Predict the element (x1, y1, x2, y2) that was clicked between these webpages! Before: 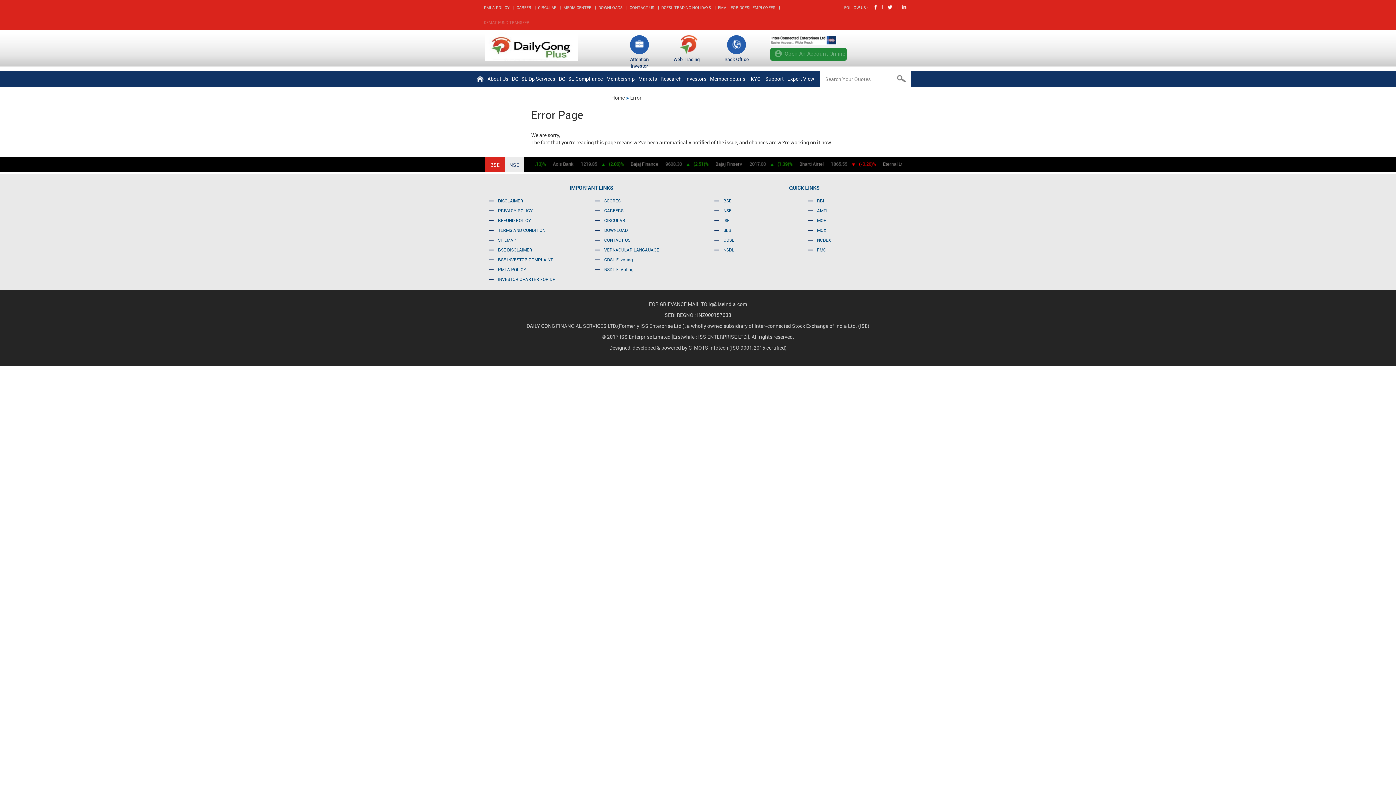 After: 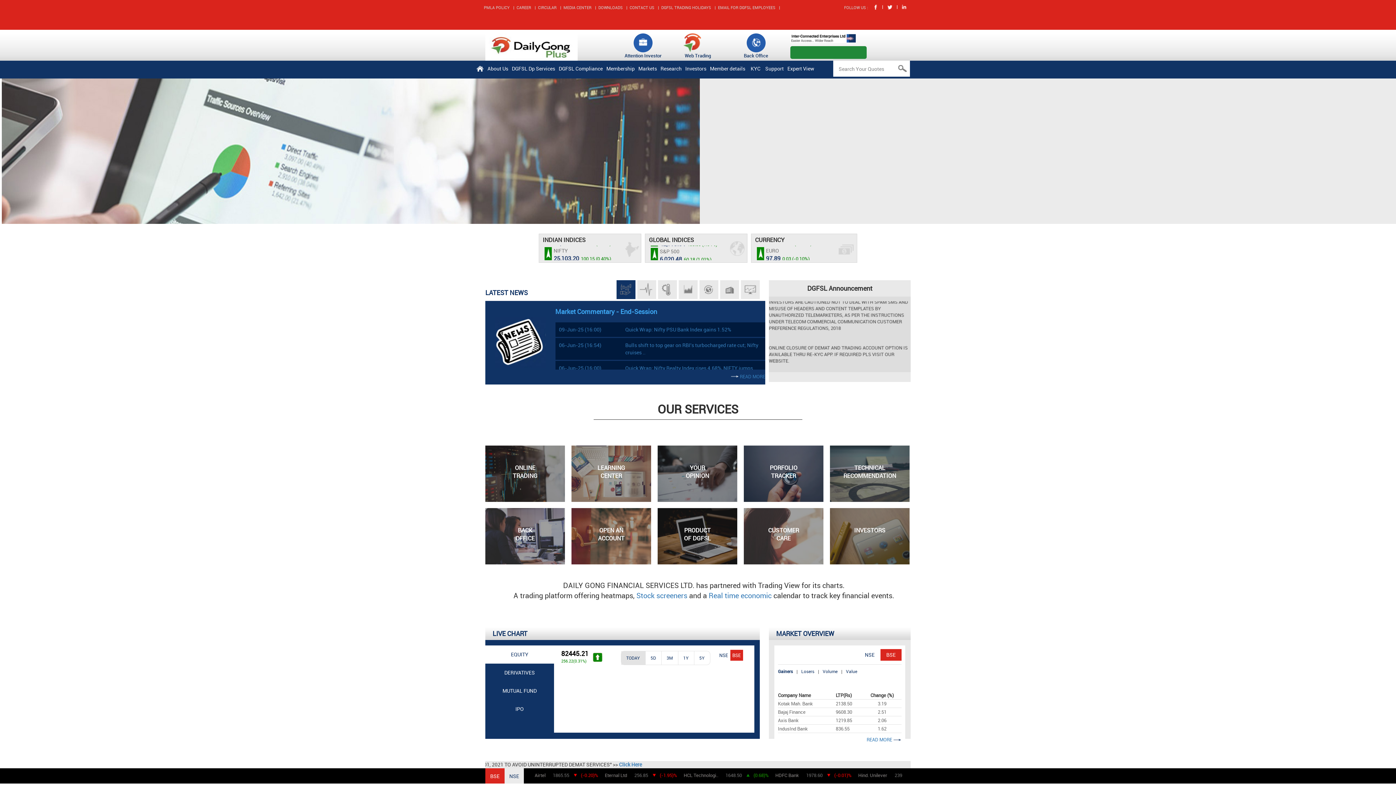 Action: bbox: (474, 74, 485, 86)